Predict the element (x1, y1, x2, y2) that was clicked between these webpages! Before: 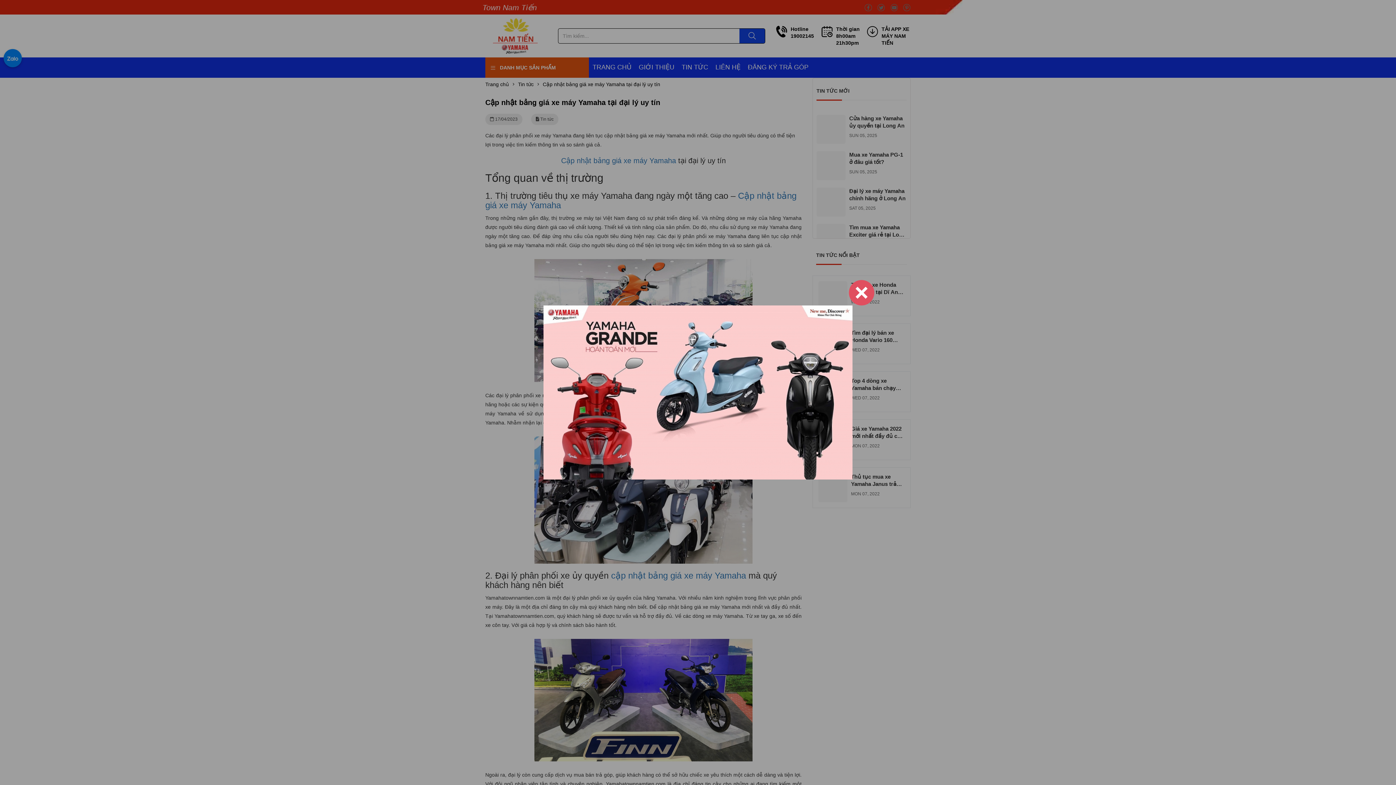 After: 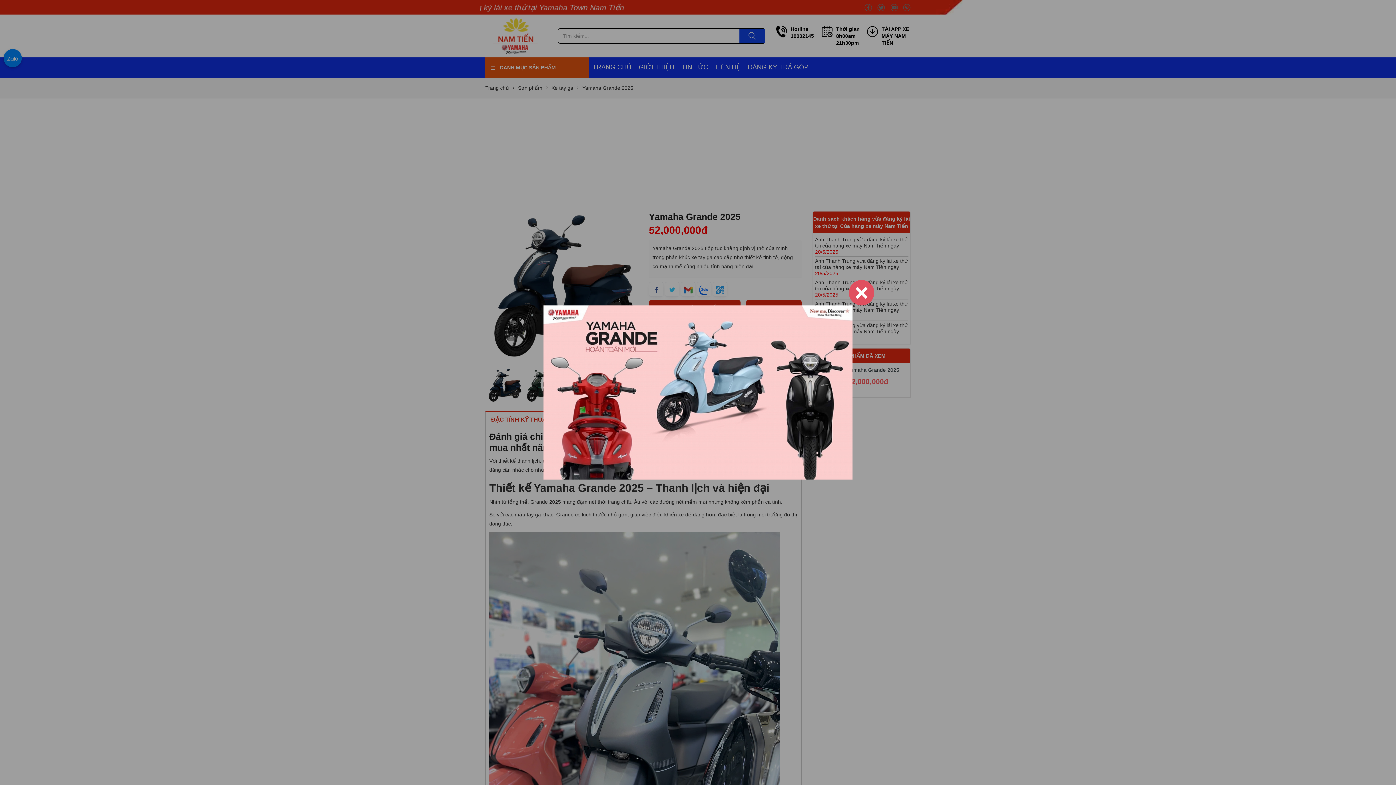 Action: bbox: (543, 389, 852, 395)